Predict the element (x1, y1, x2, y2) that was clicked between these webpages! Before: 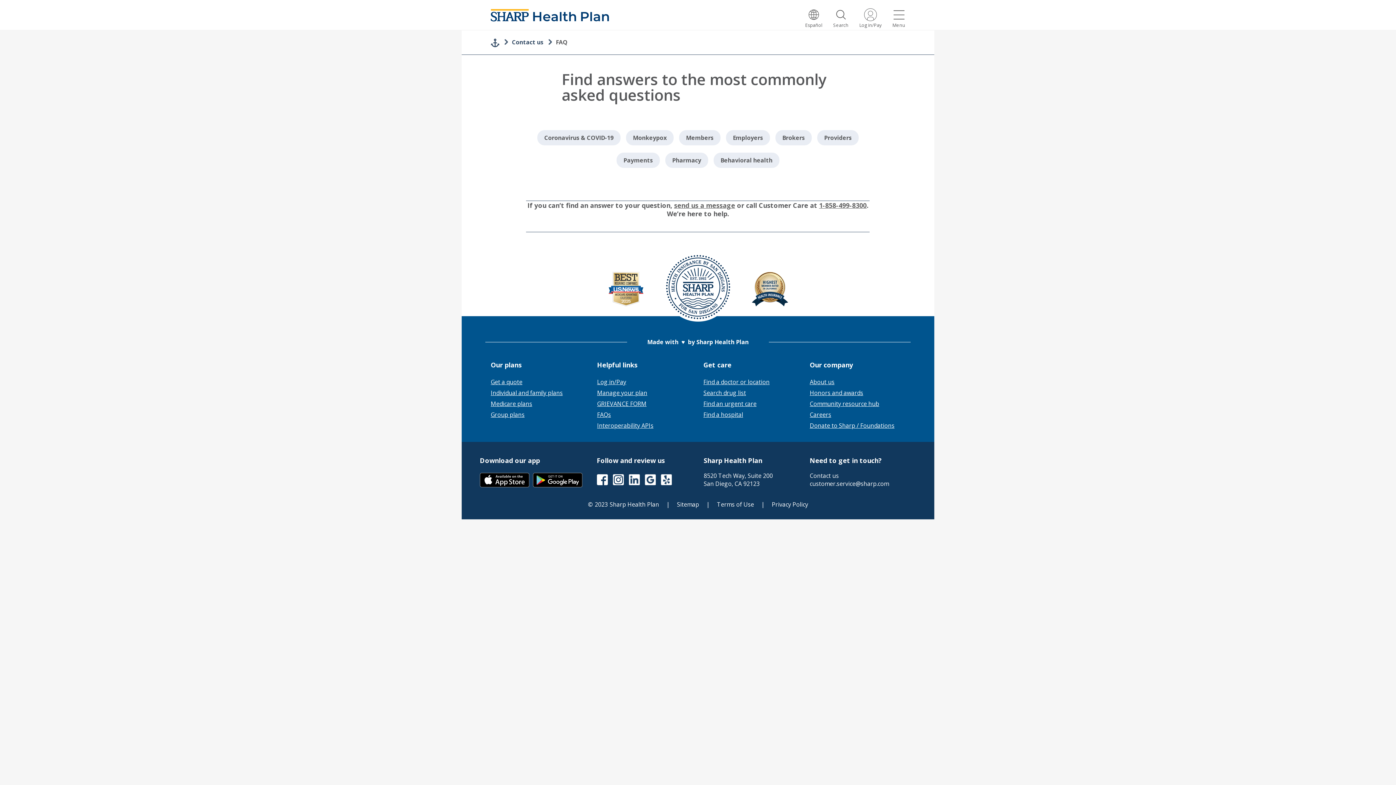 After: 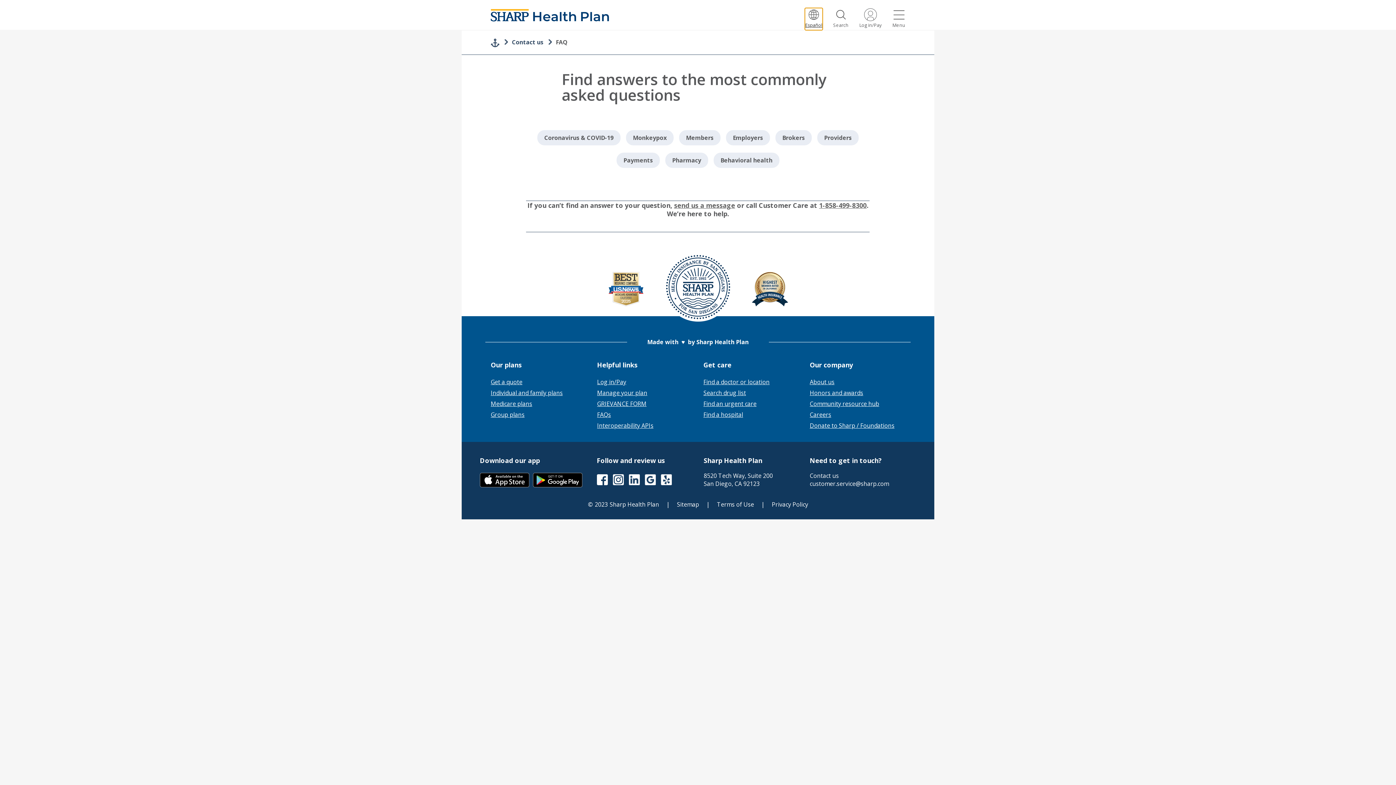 Action: bbox: (805, 8, 822, 29) label: Español